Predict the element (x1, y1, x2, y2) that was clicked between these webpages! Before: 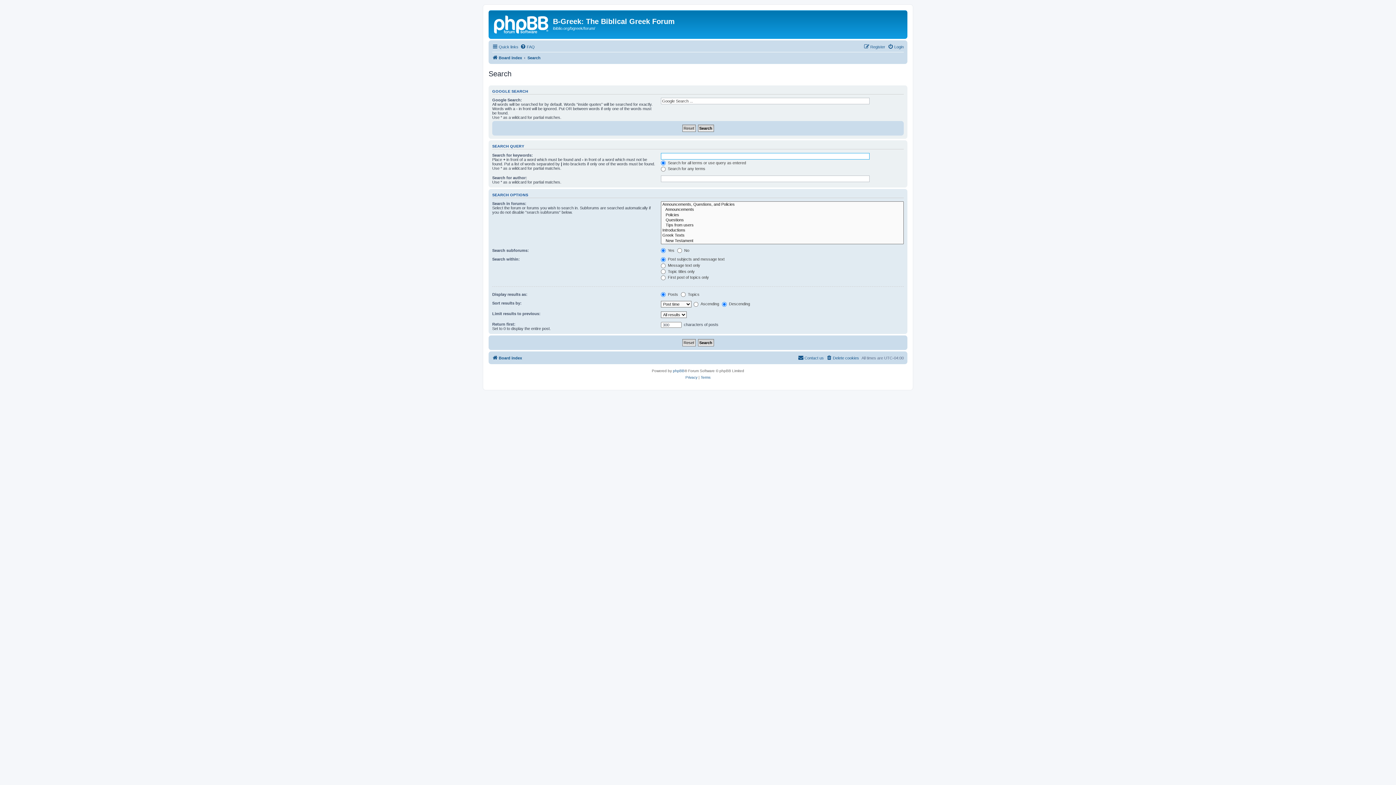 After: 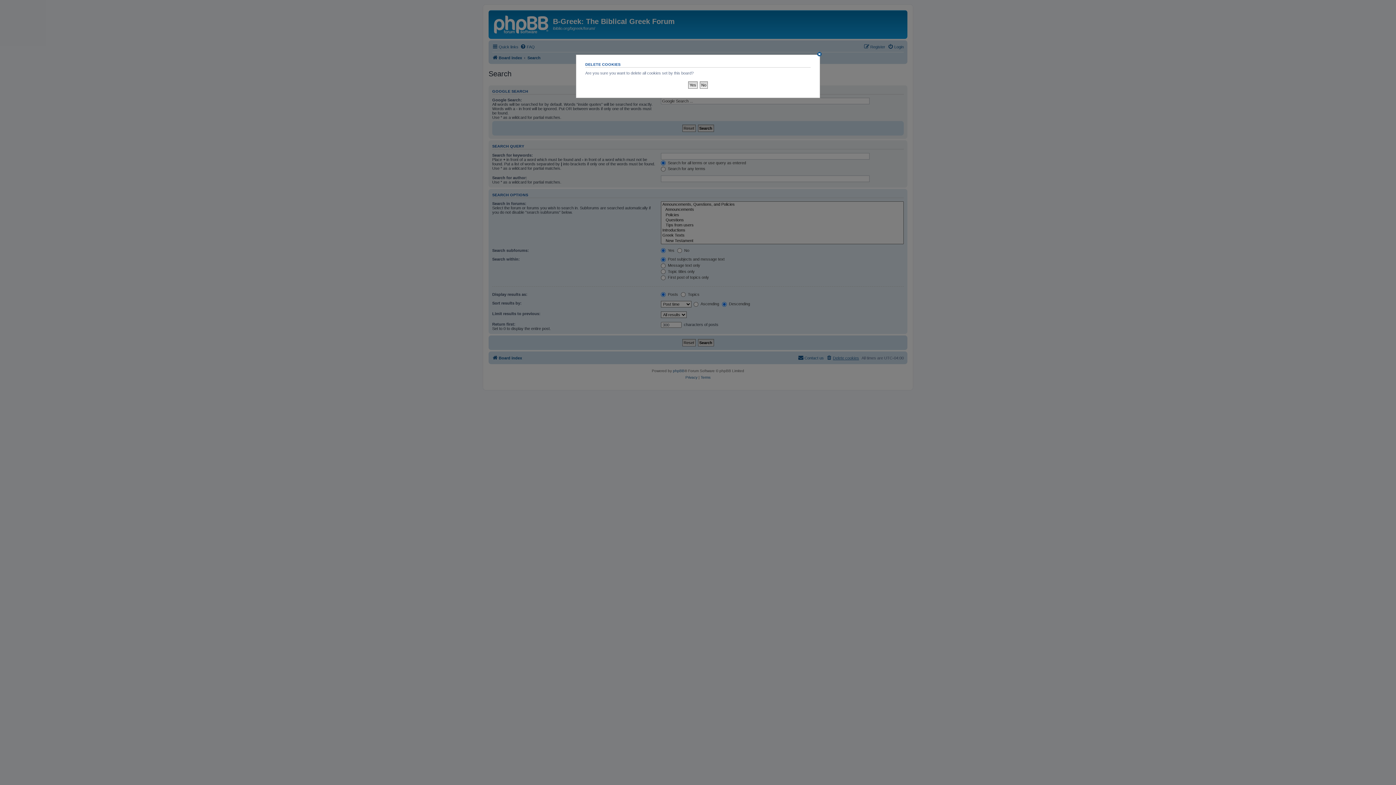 Action: label: Delete cookies bbox: (826, 353, 859, 362)